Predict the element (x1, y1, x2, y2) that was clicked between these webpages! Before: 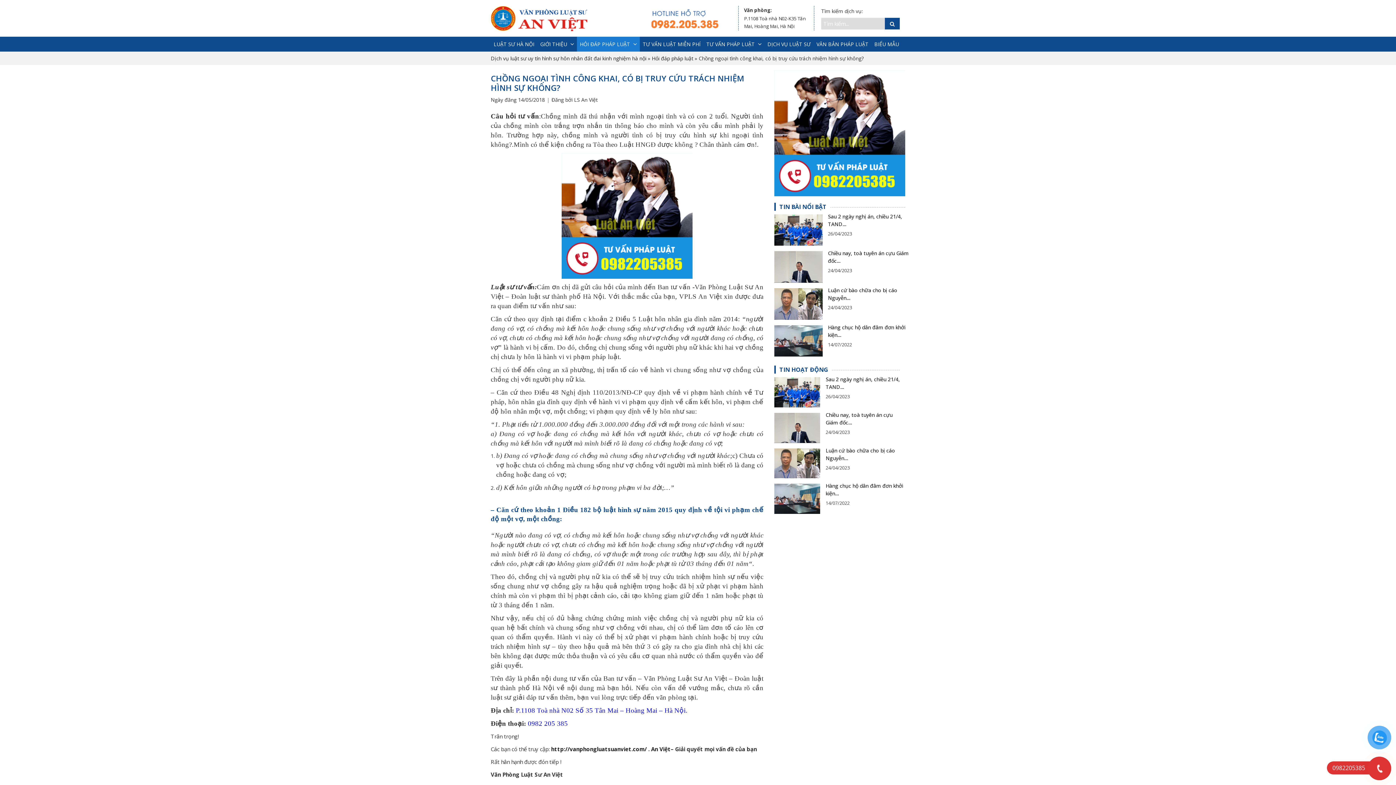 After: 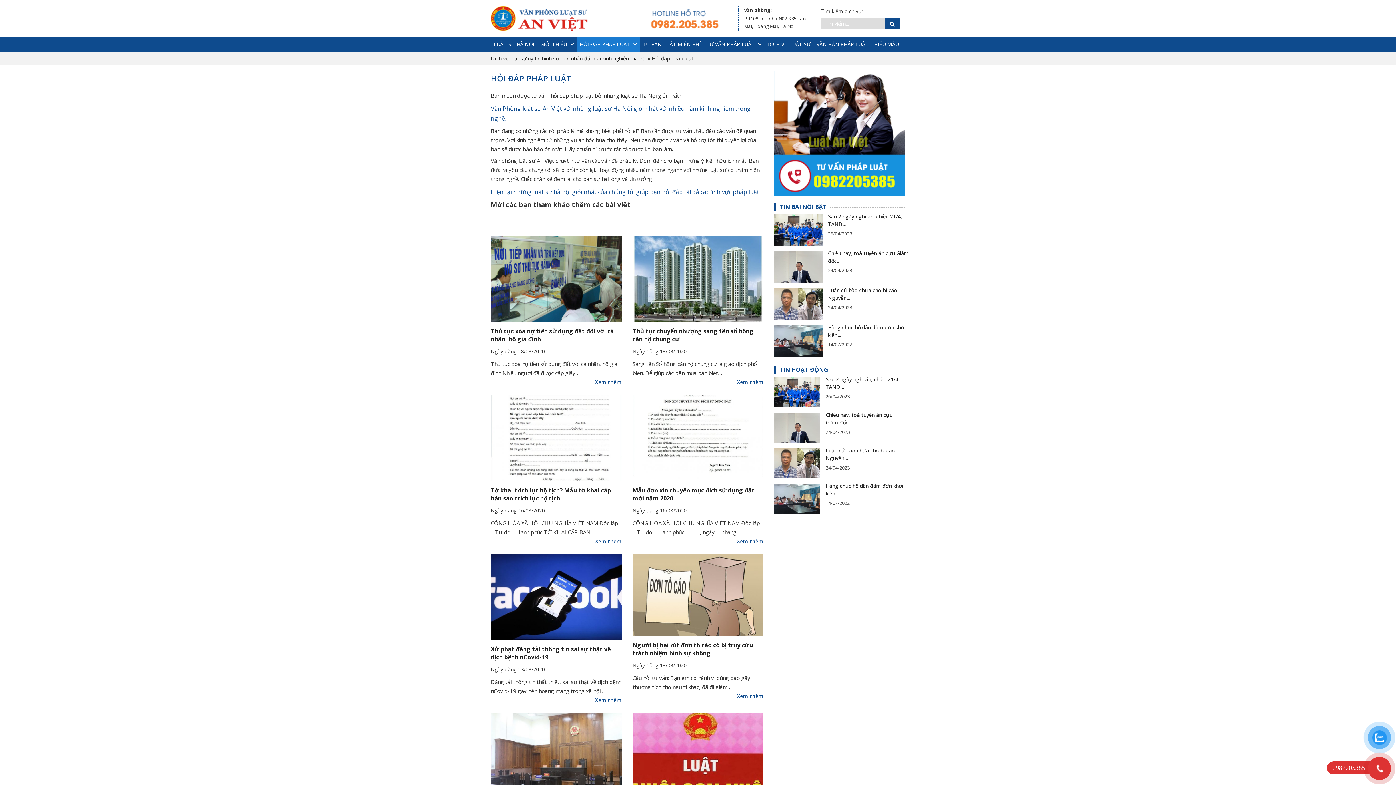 Action: label: Hỏi đáp pháp luật bbox: (652, 54, 693, 61)